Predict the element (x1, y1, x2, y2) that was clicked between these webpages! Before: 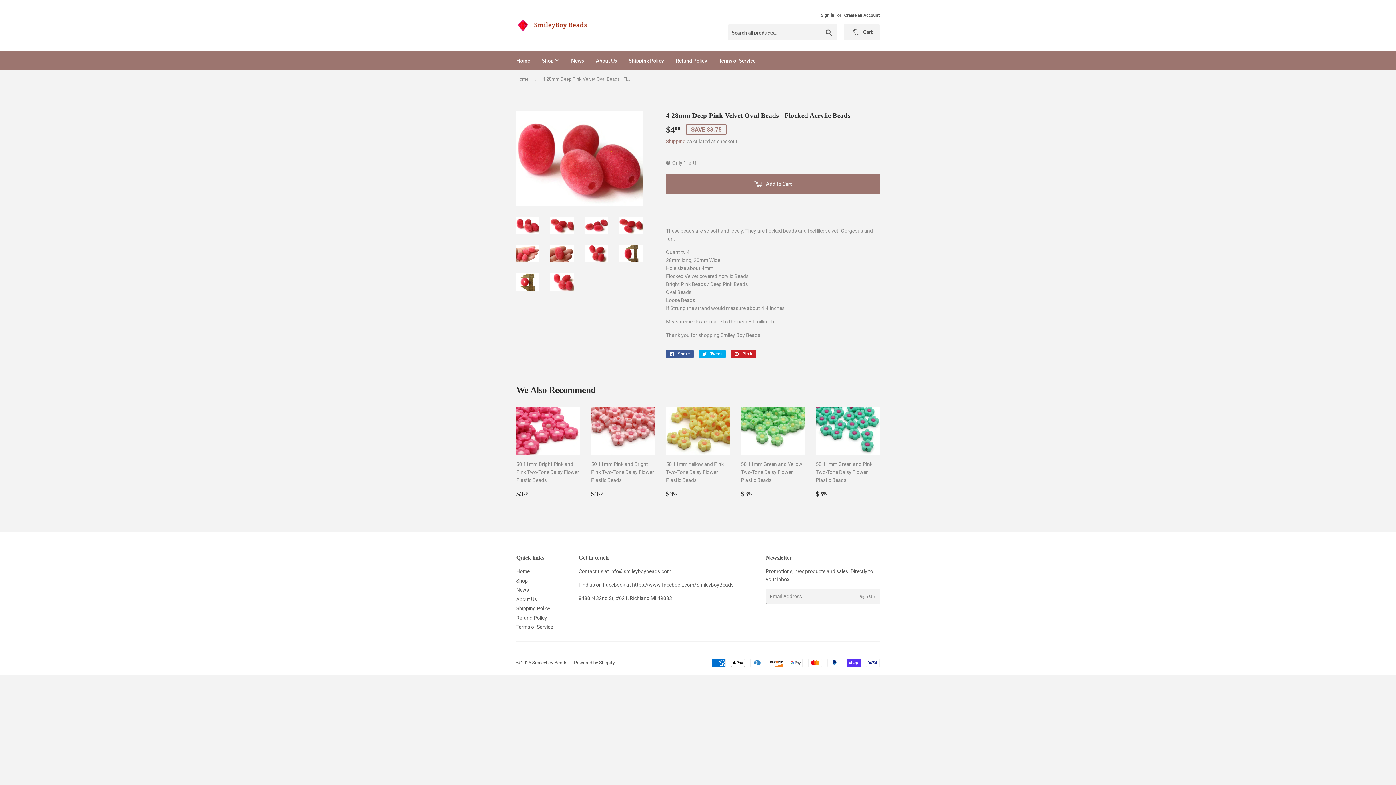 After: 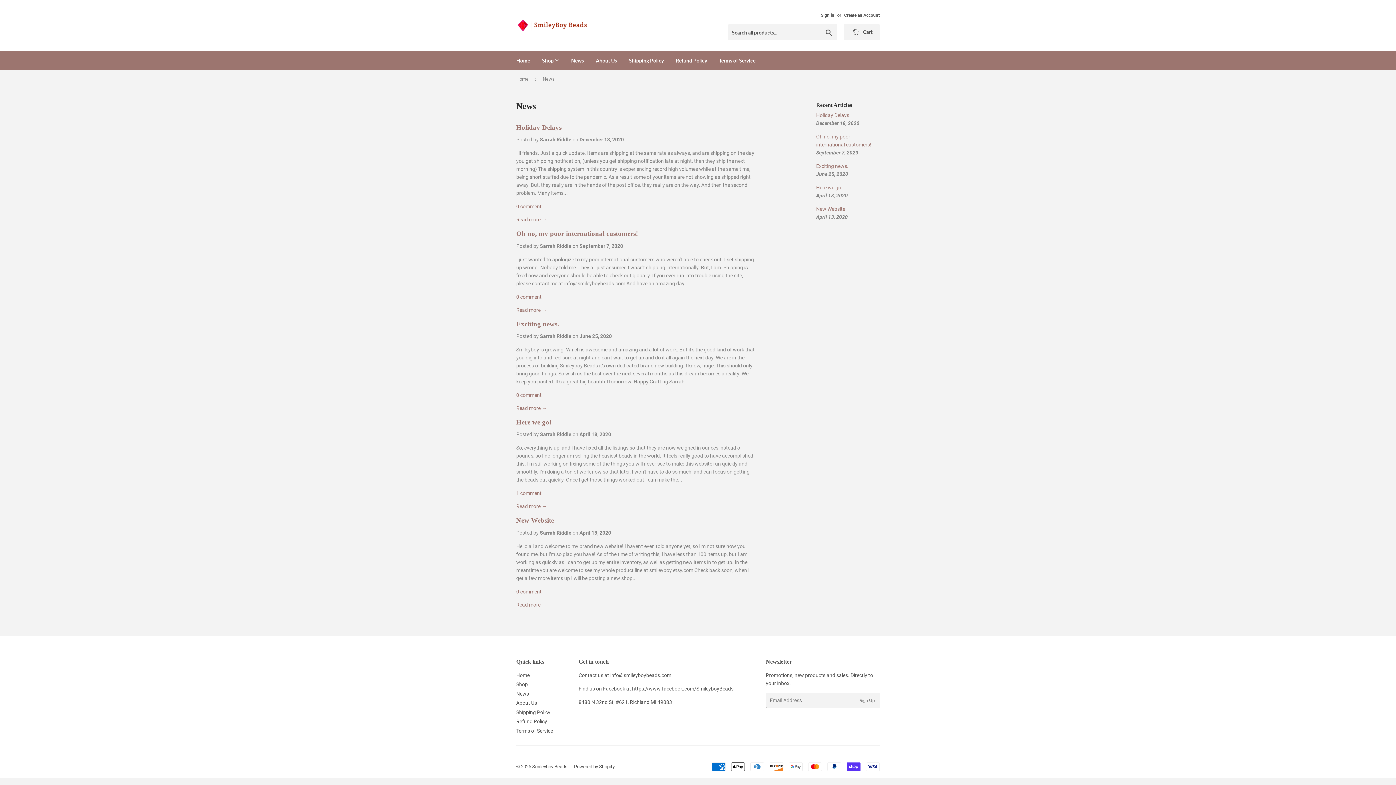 Action: bbox: (565, 51, 589, 70) label: News